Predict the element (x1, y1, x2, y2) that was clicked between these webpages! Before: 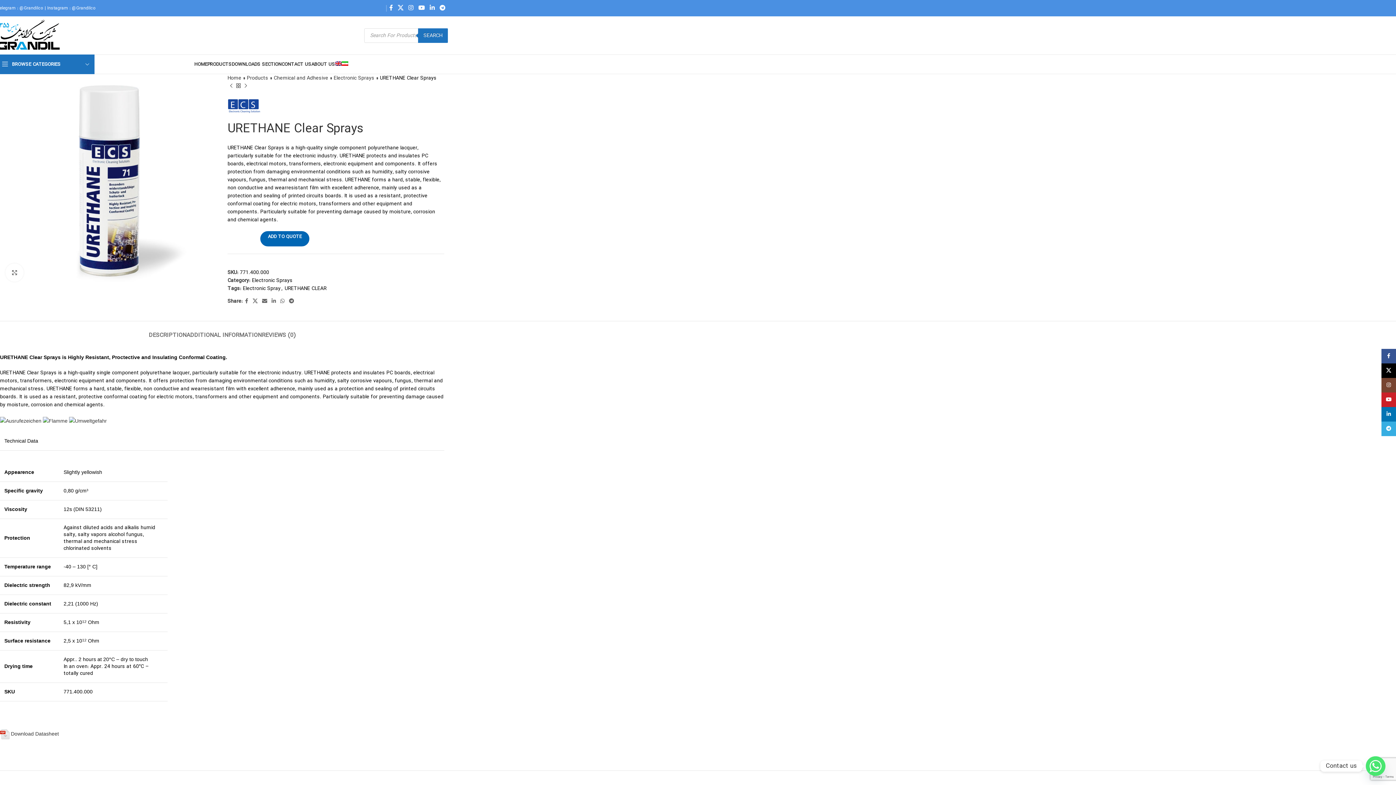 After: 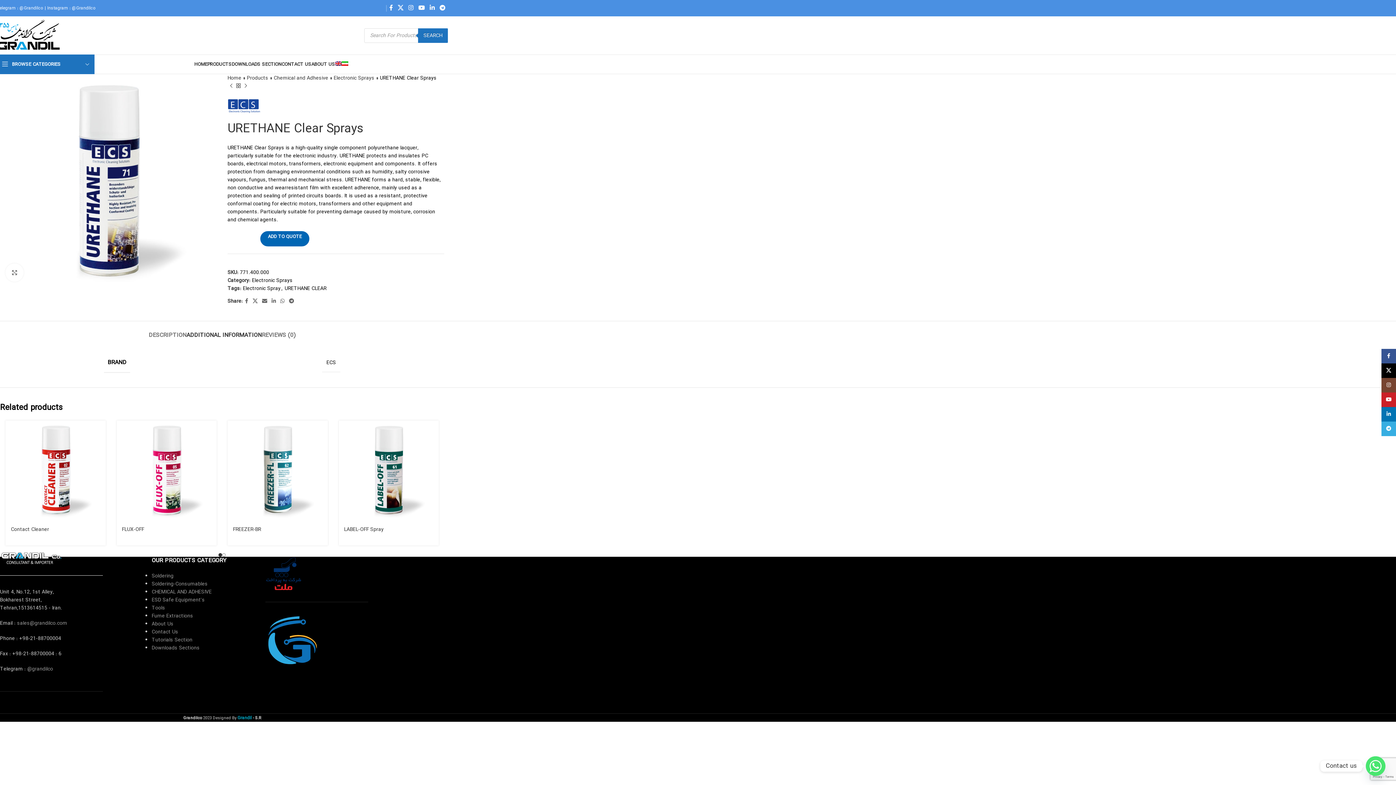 Action: bbox: (186, 321, 261, 342) label: ADDITIONAL INFORMATION